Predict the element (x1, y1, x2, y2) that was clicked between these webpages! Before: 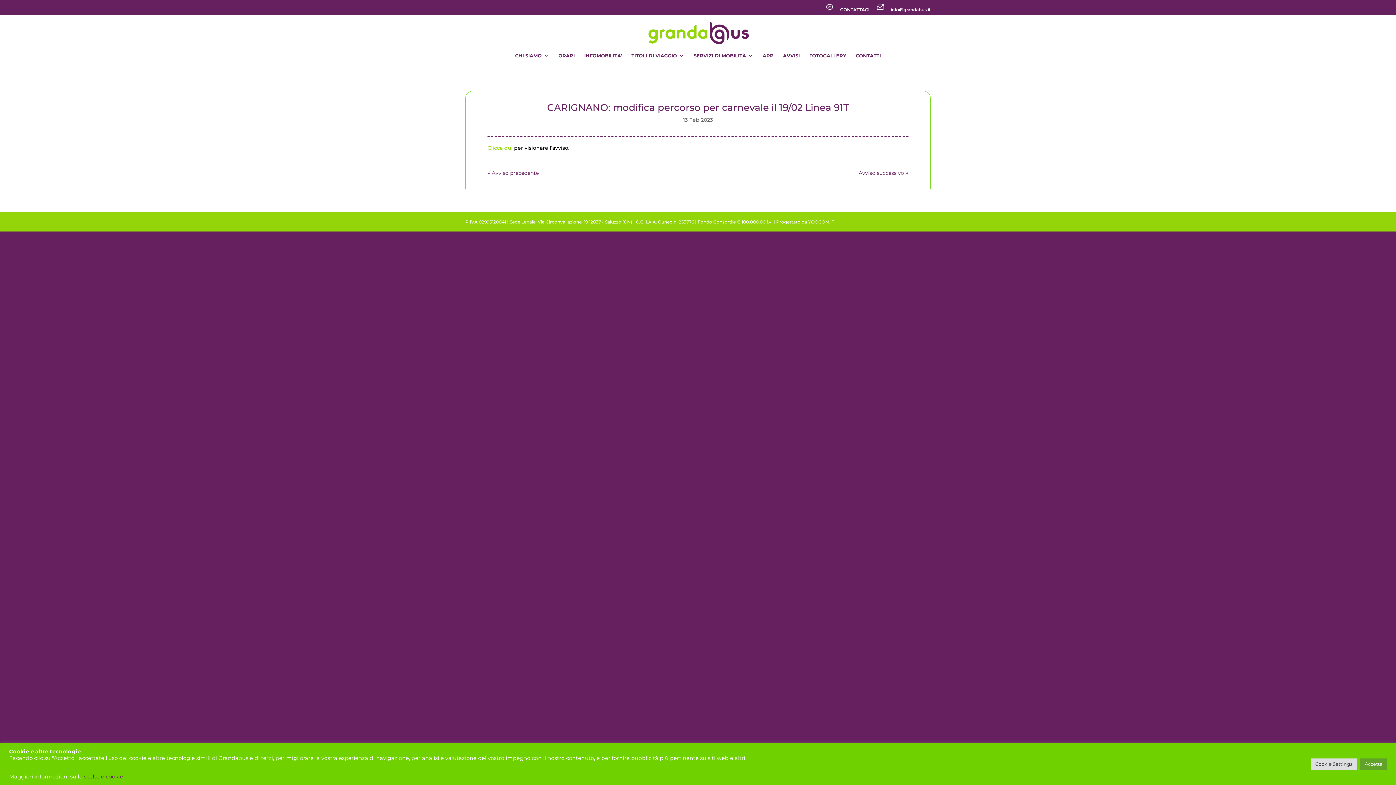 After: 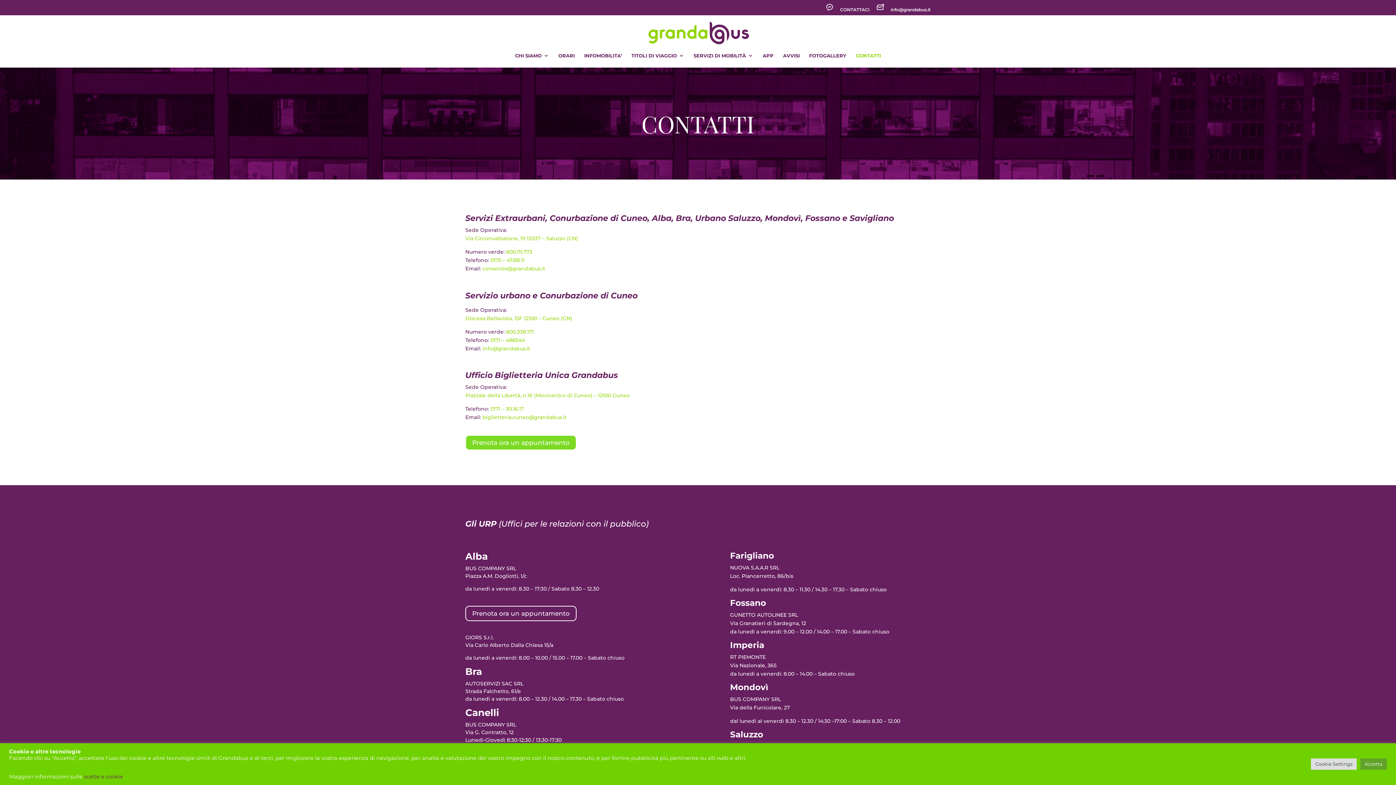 Action: bbox: (825, 3, 833, 15)